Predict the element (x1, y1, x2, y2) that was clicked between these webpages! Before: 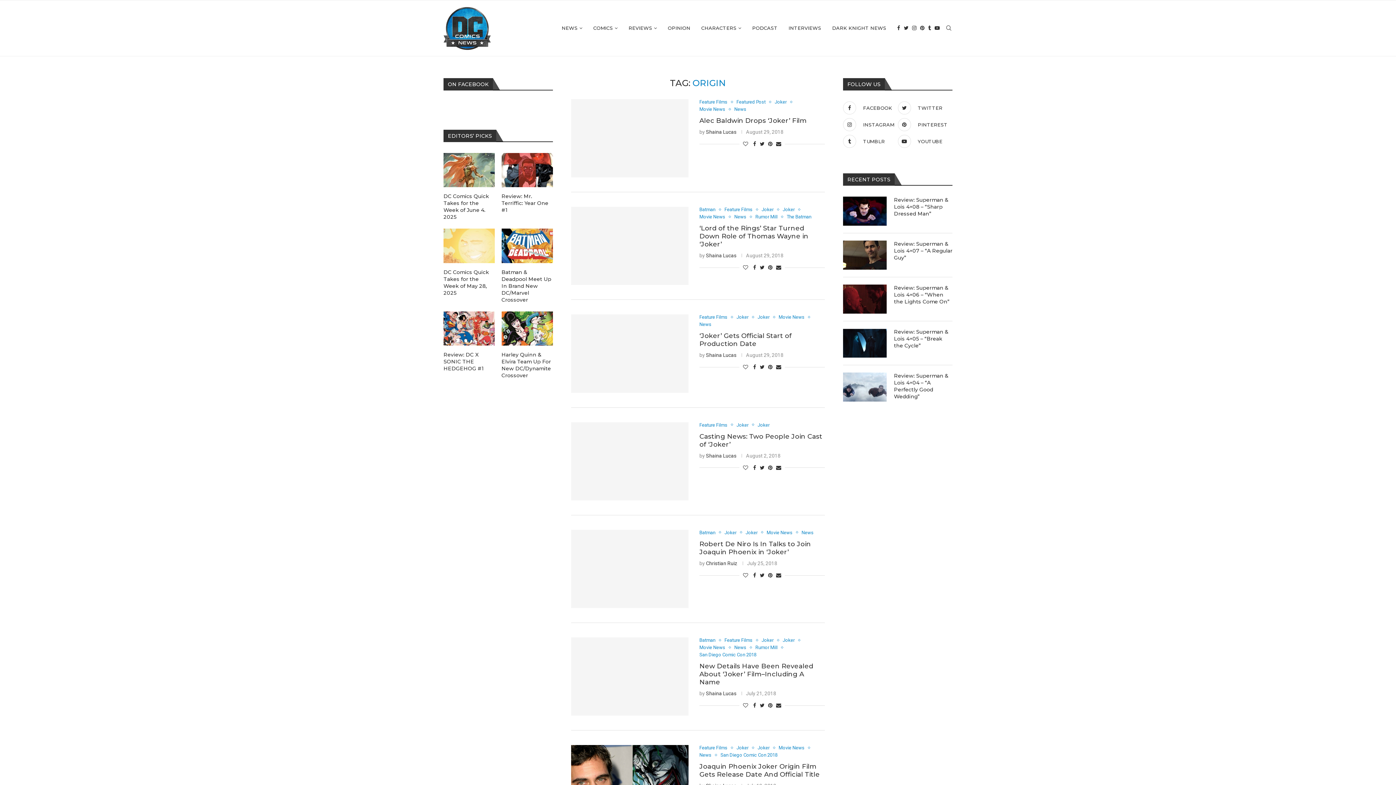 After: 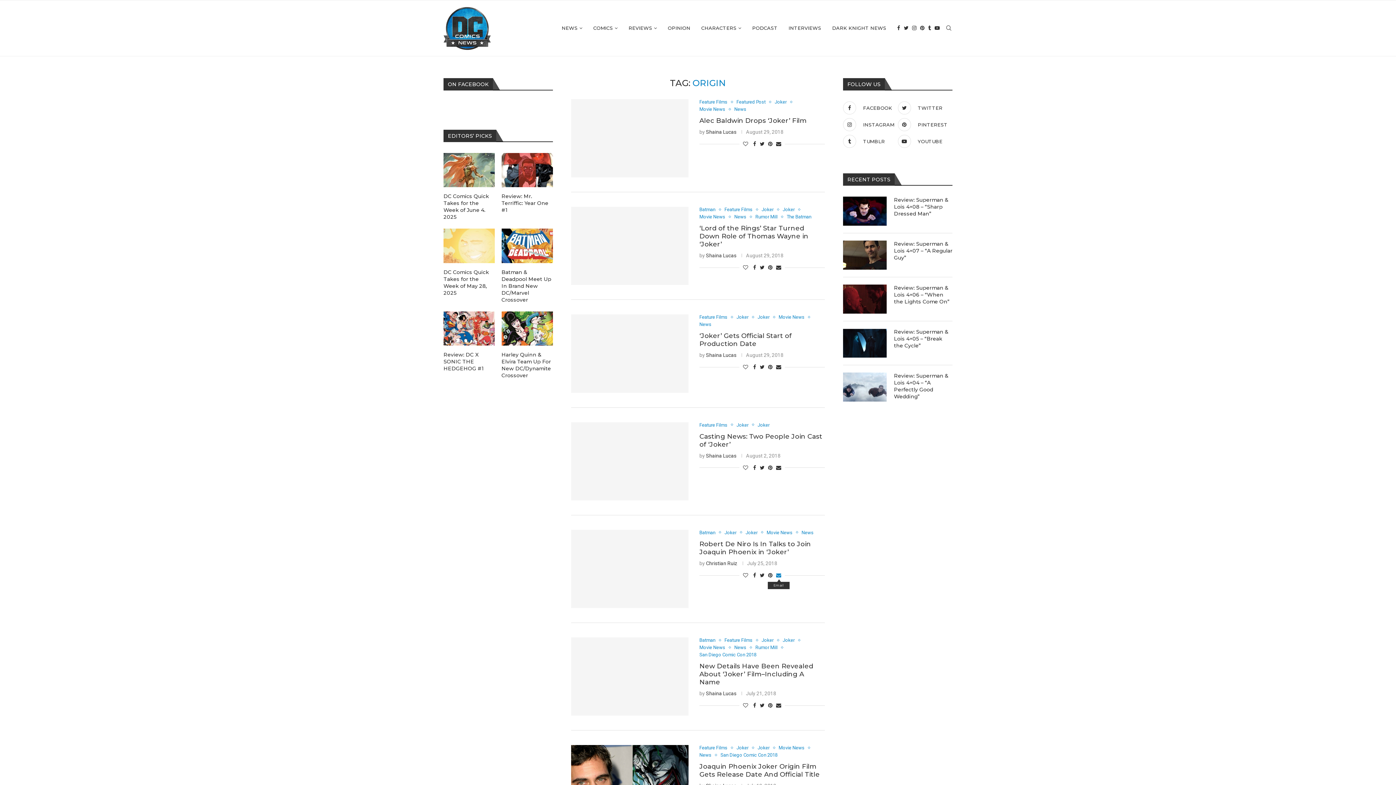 Action: label: Share via Email bbox: (776, 572, 781, 578)